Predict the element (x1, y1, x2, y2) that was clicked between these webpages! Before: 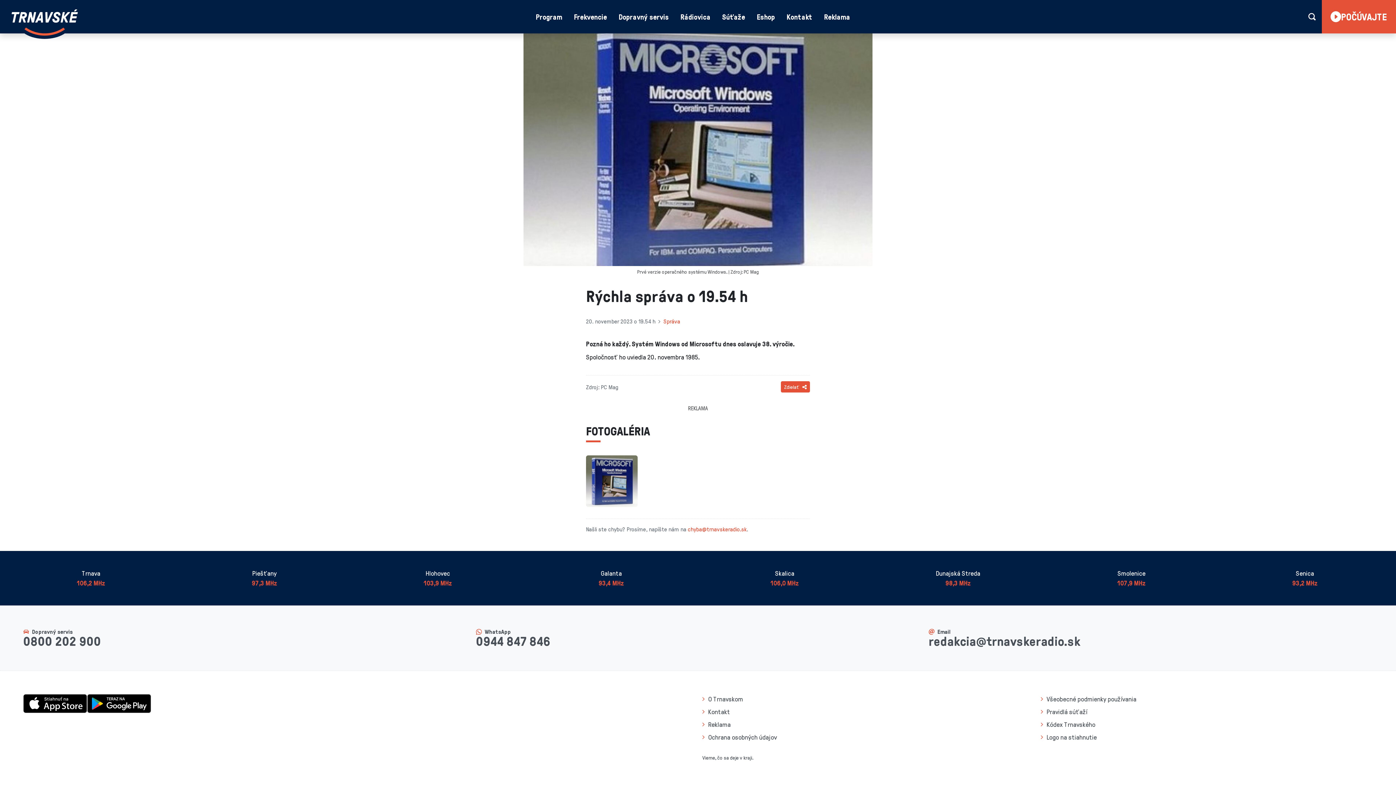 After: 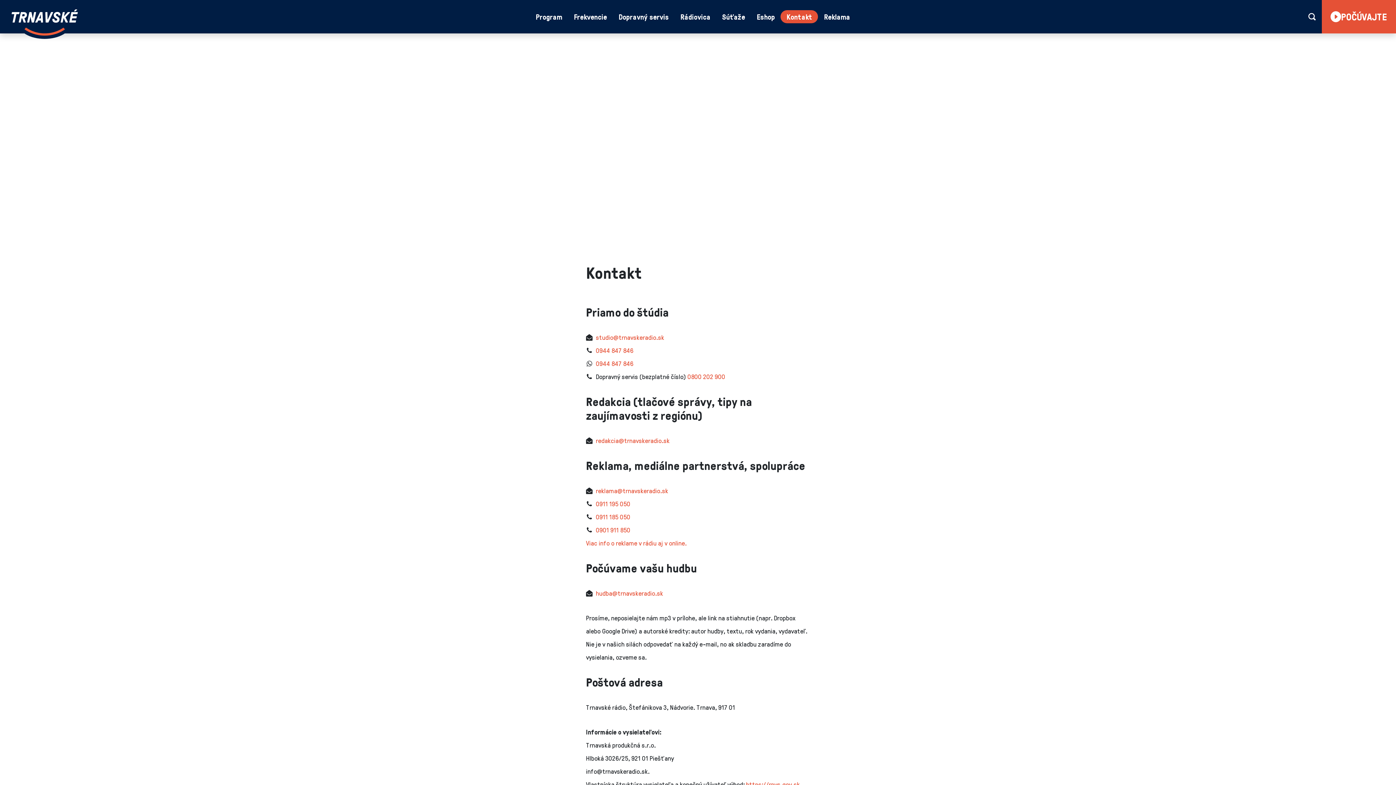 Action: bbox: (708, 707, 730, 717) label: Kontakt